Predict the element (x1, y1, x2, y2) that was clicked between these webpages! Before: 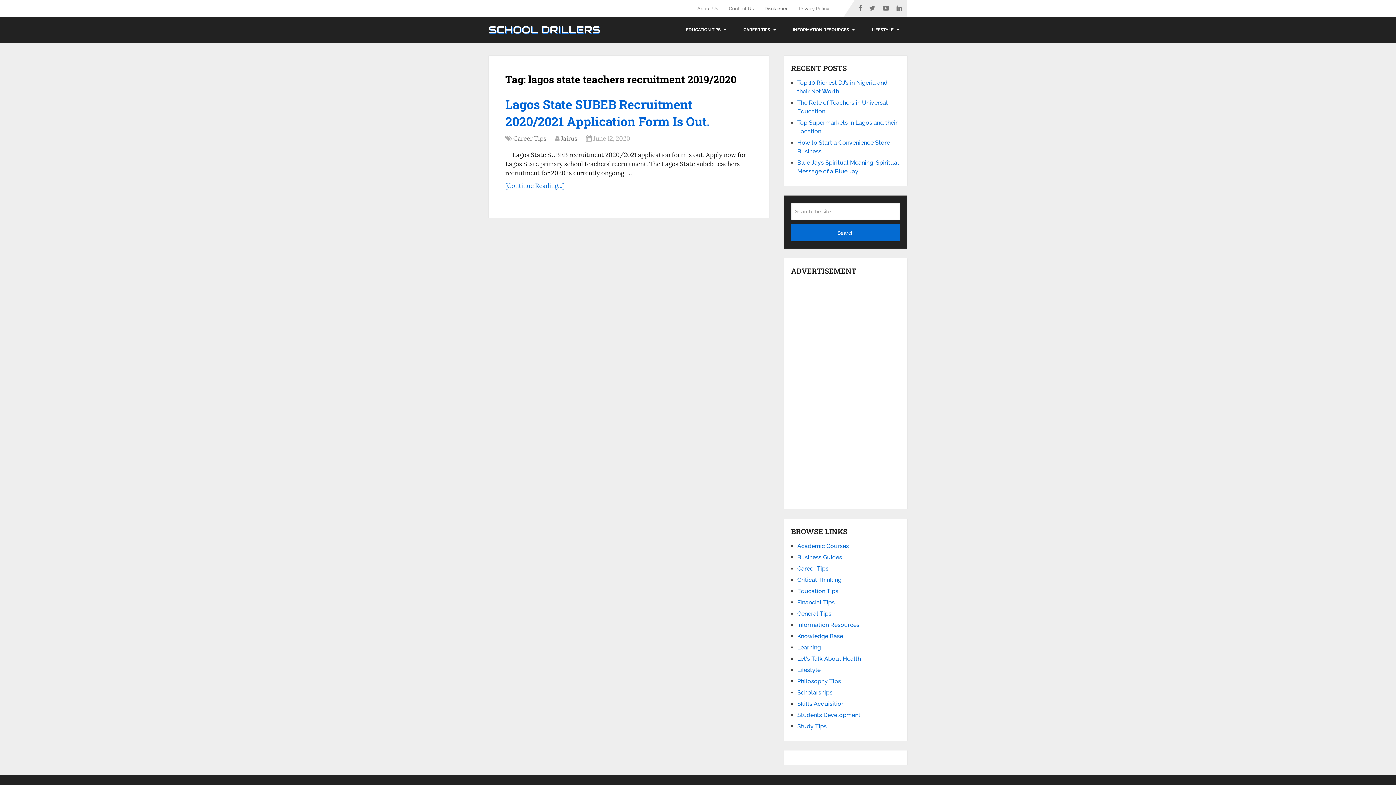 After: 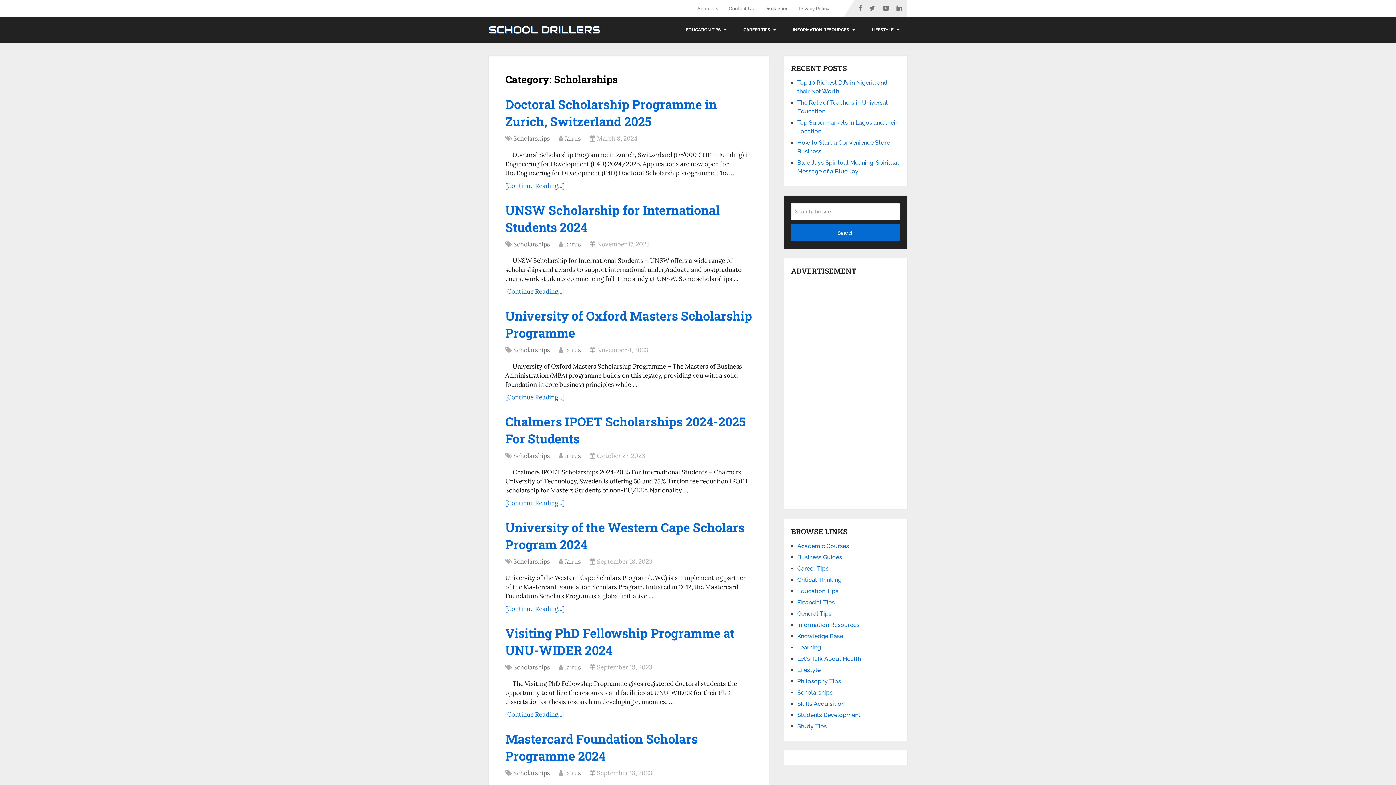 Action: bbox: (797, 689, 832, 696) label: Scholarships